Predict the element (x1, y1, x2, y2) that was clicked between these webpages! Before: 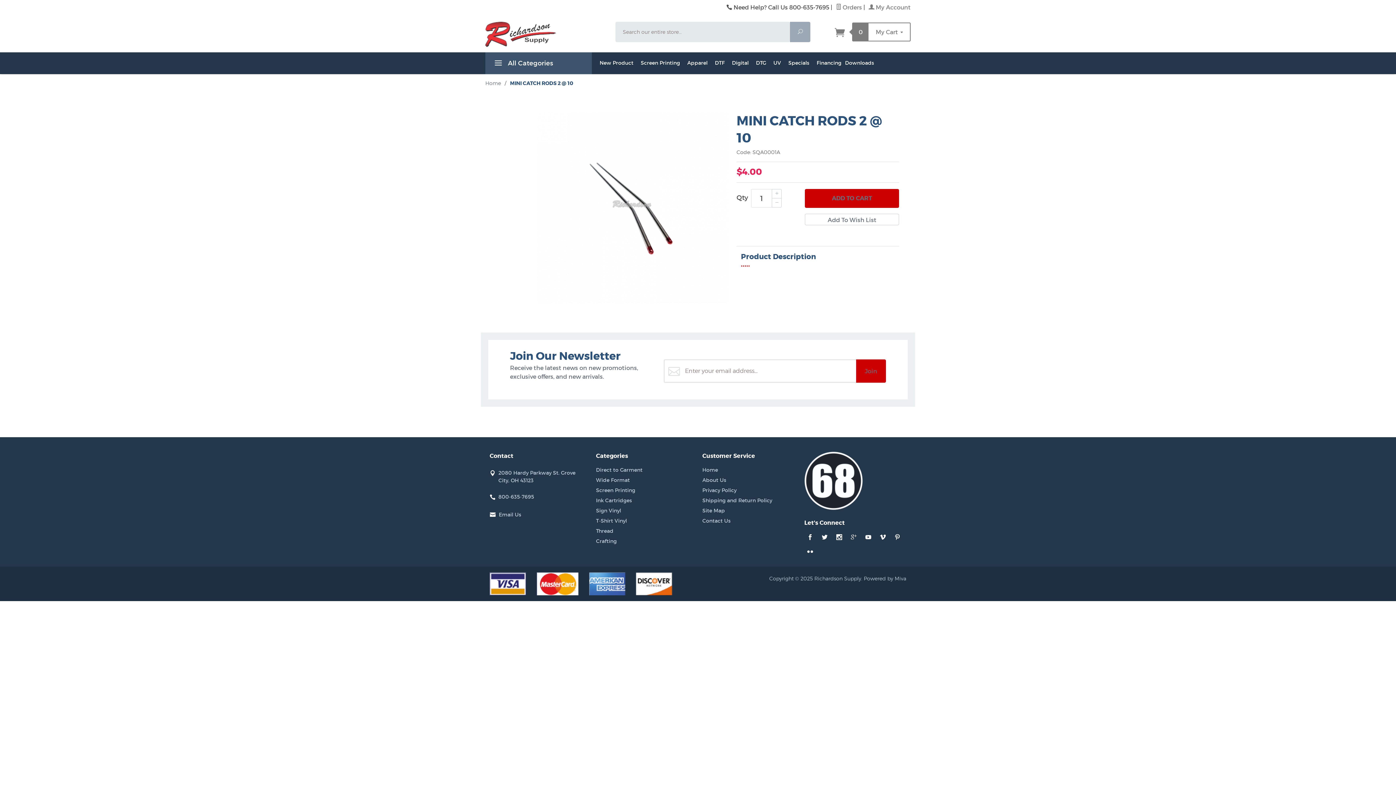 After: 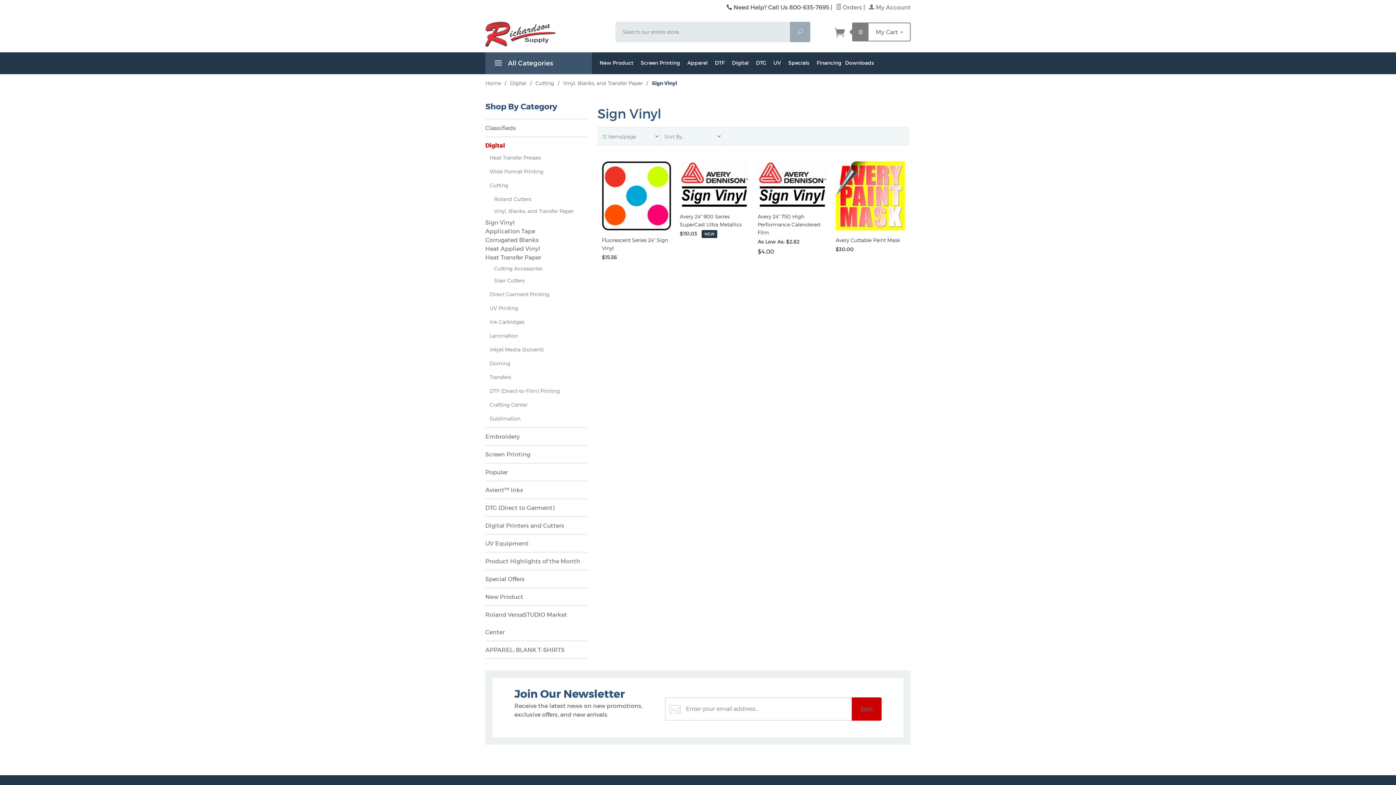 Action: bbox: (596, 505, 642, 516) label: Sign Vinyl